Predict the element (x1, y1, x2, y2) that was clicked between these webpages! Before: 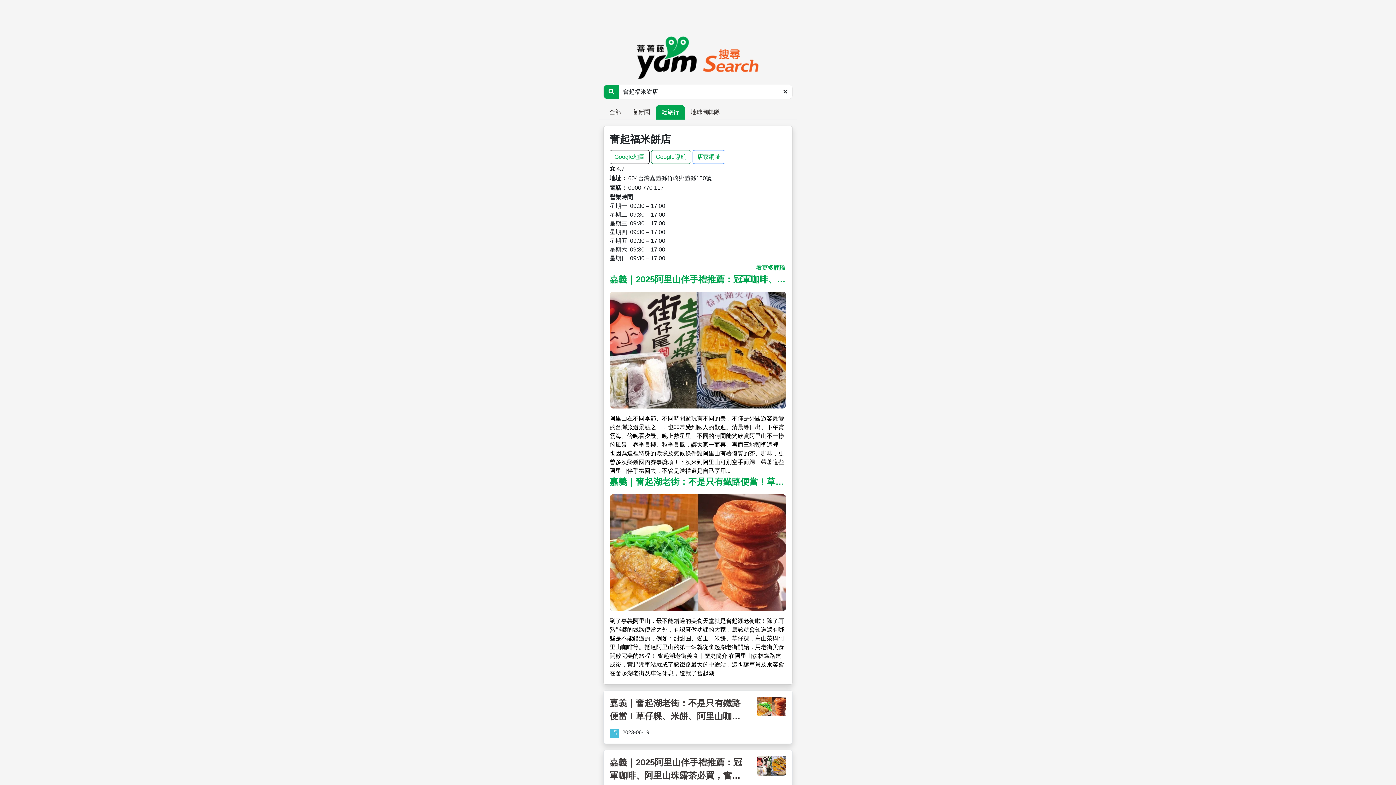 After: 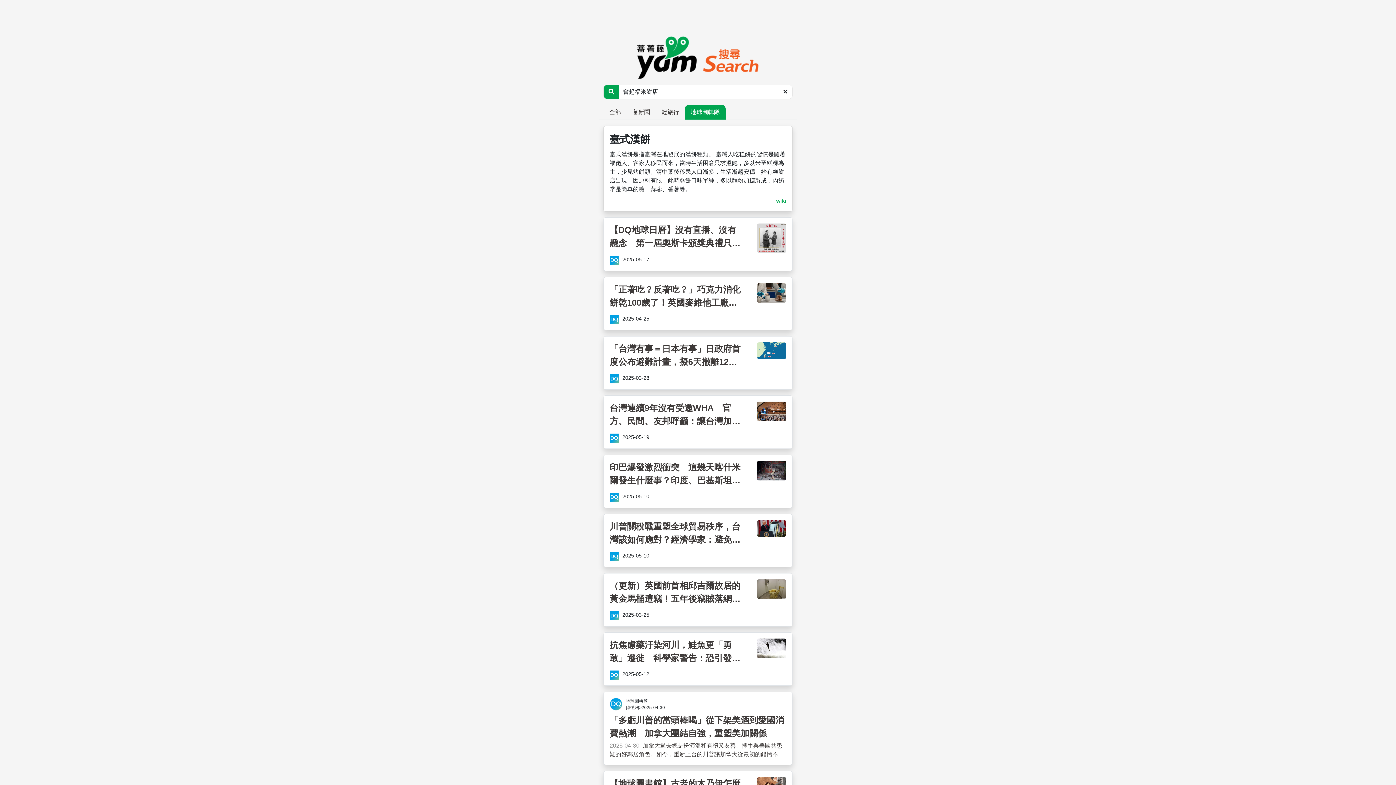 Action: bbox: (685, 105, 725, 119) label: 地球圖輯隊